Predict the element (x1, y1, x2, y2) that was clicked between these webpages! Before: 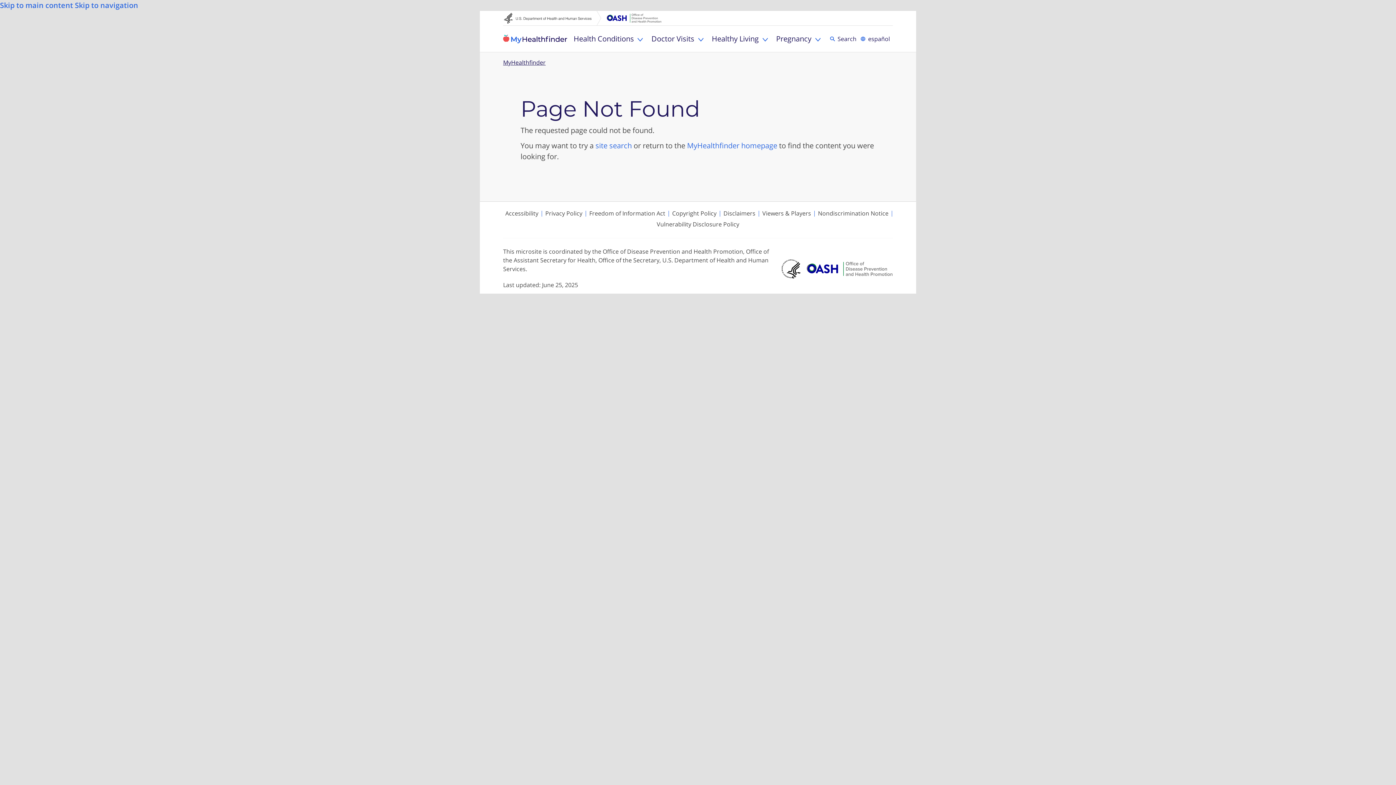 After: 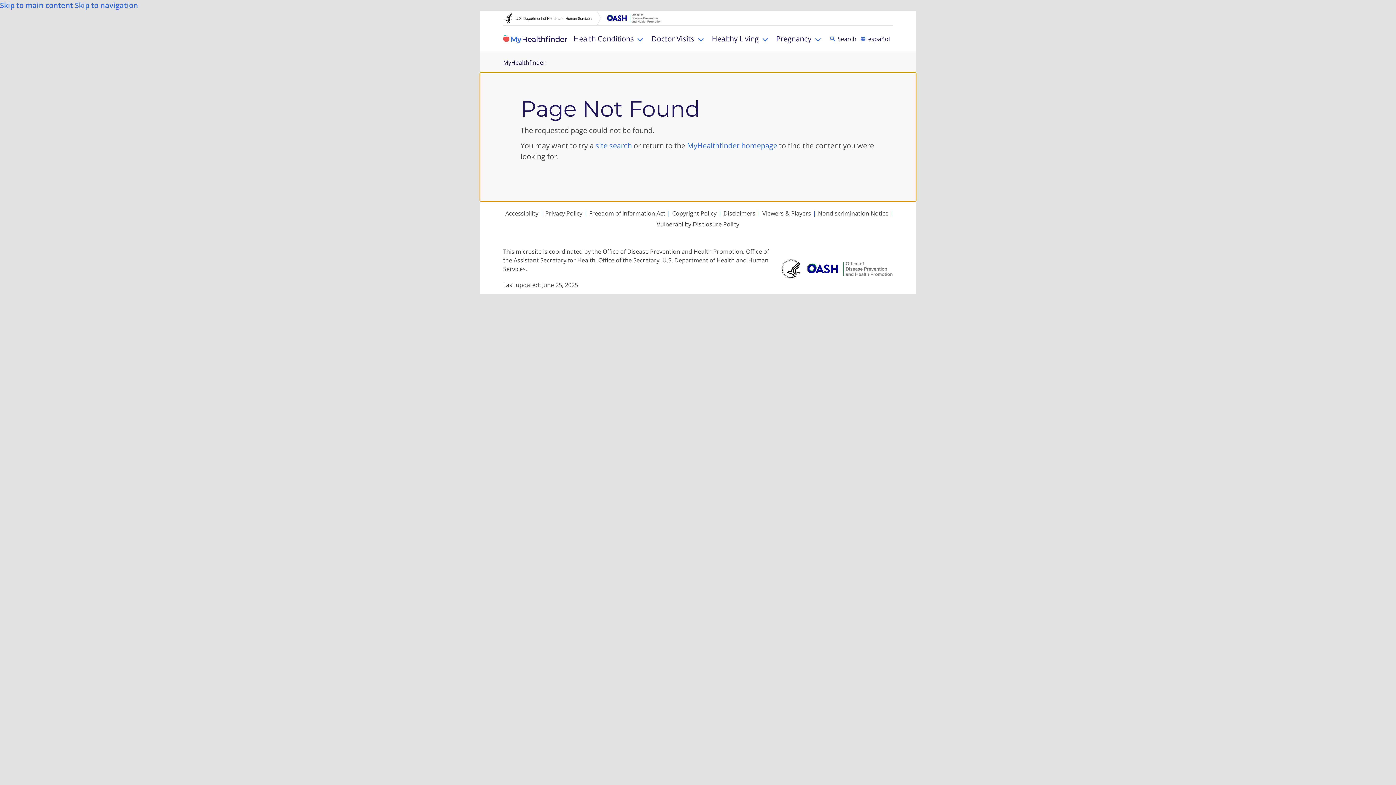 Action: bbox: (0, 0, 74, 10) label: Skip to main content 